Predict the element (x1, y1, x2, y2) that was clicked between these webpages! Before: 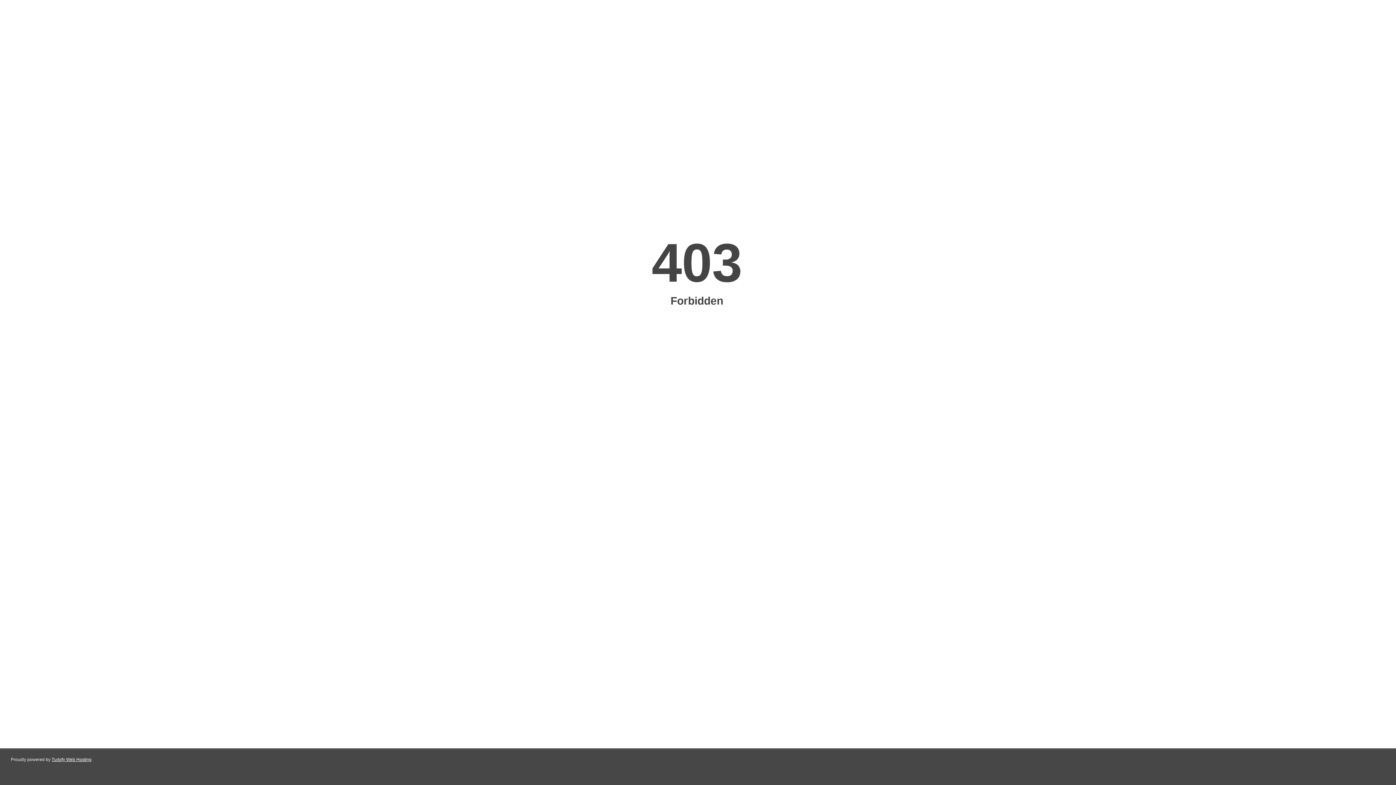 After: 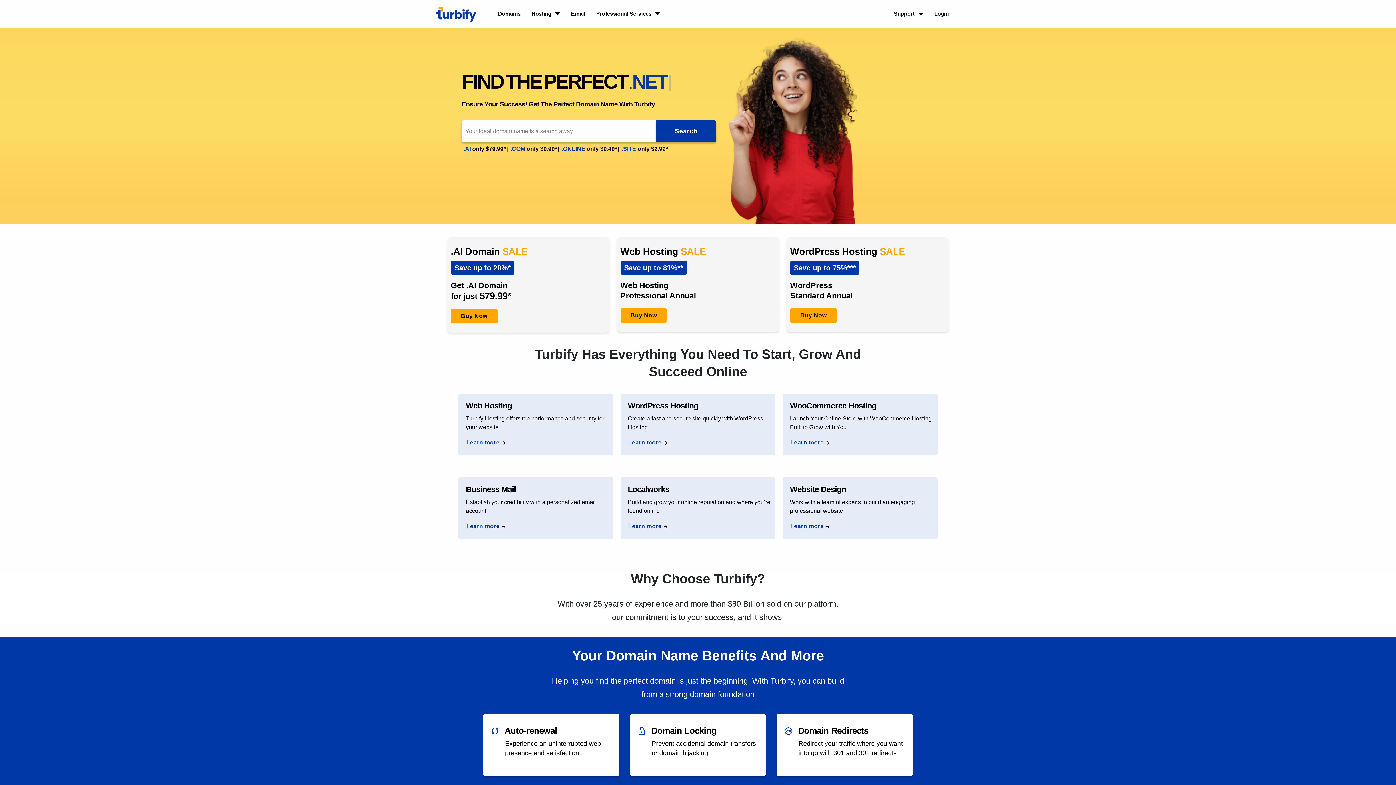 Action: bbox: (51, 757, 91, 762) label: Turbify Web Hosting